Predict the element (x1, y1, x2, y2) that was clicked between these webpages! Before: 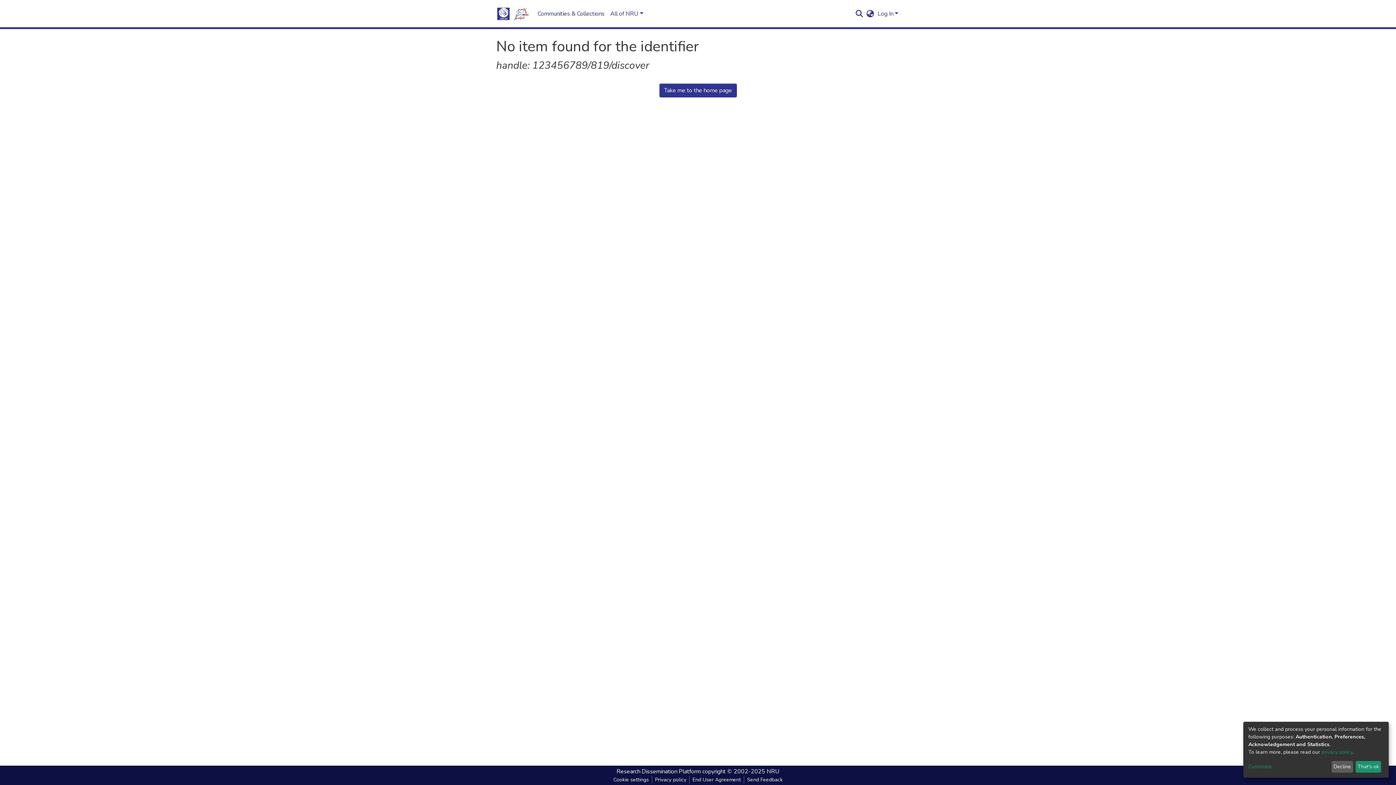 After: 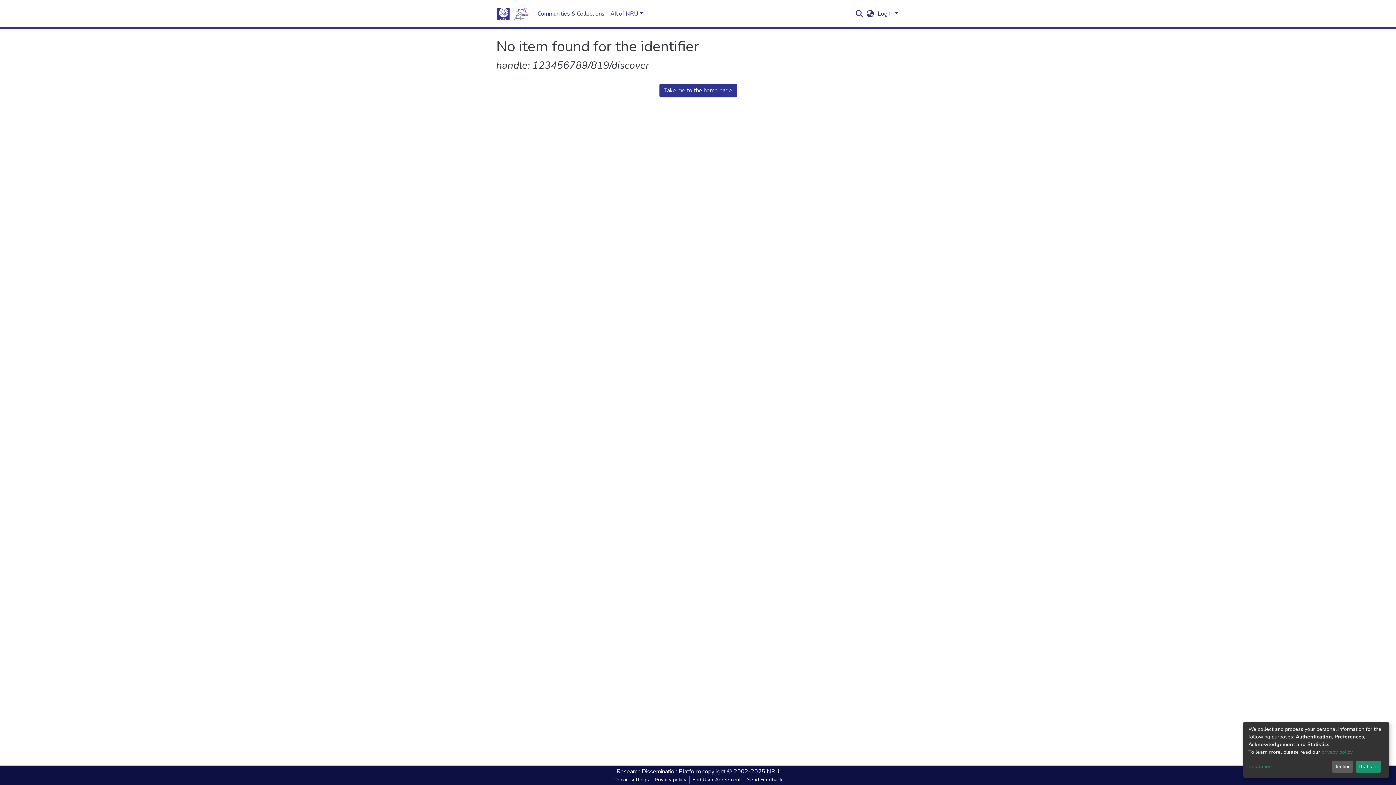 Action: bbox: (610, 776, 652, 784) label: Cookie settings